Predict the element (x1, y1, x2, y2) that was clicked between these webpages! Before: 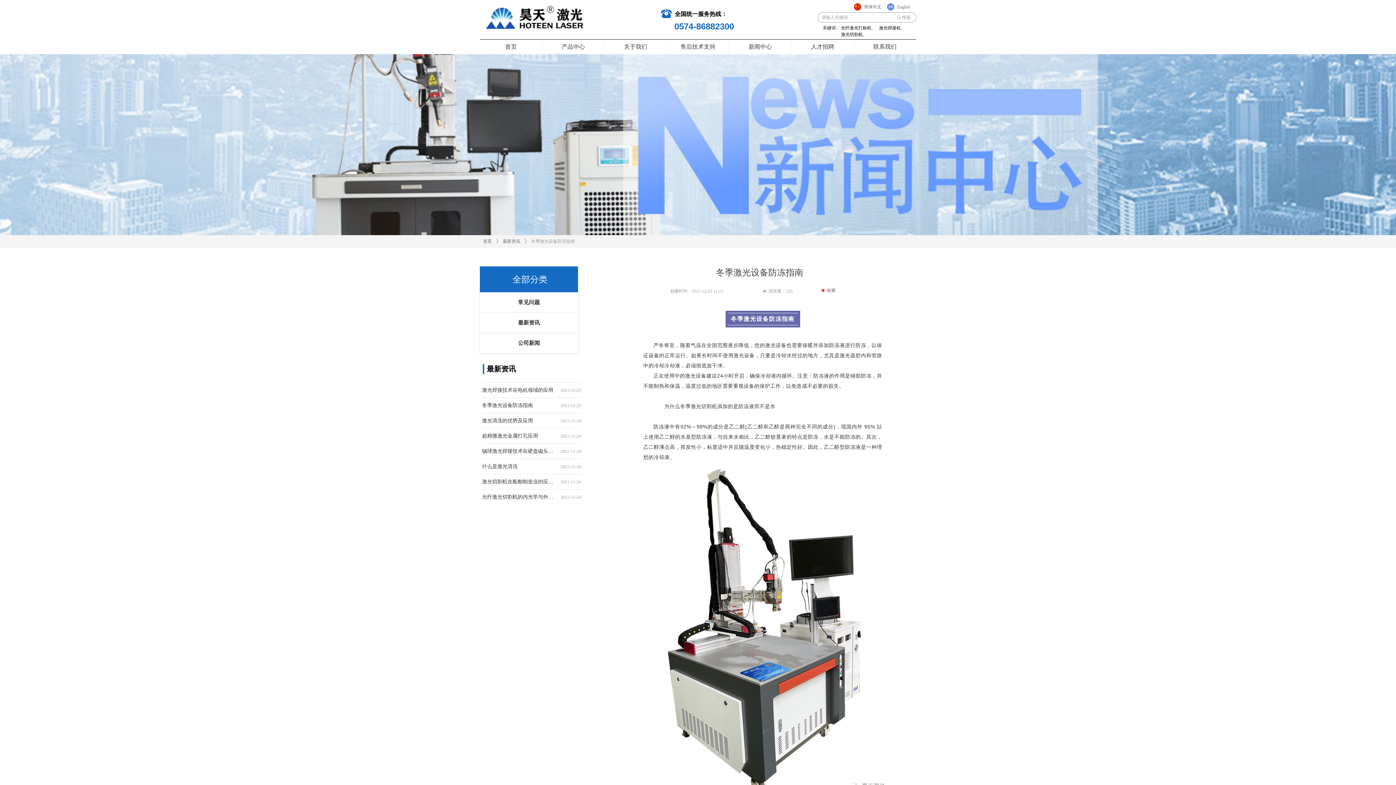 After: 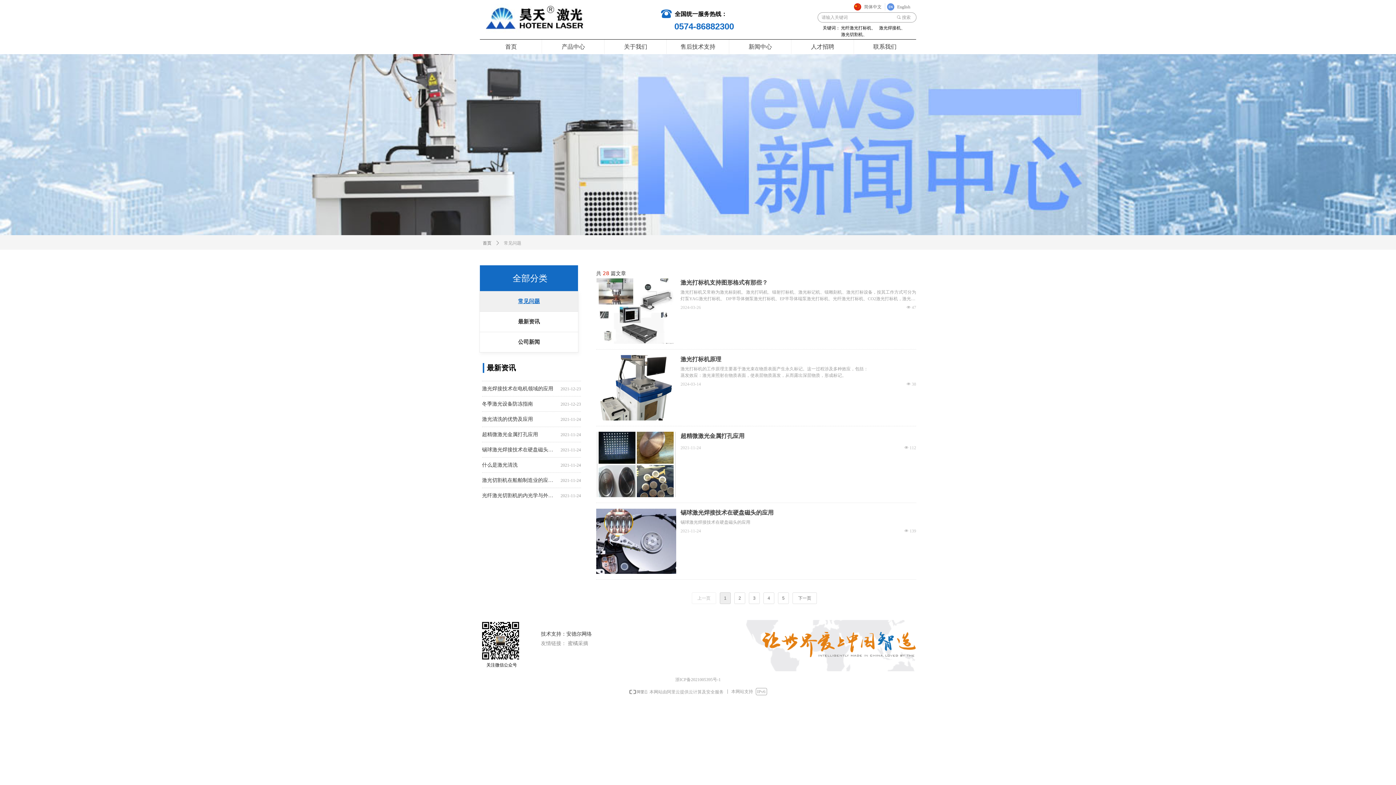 Action: bbox: (480, 292, 578, 312) label: 常见问题